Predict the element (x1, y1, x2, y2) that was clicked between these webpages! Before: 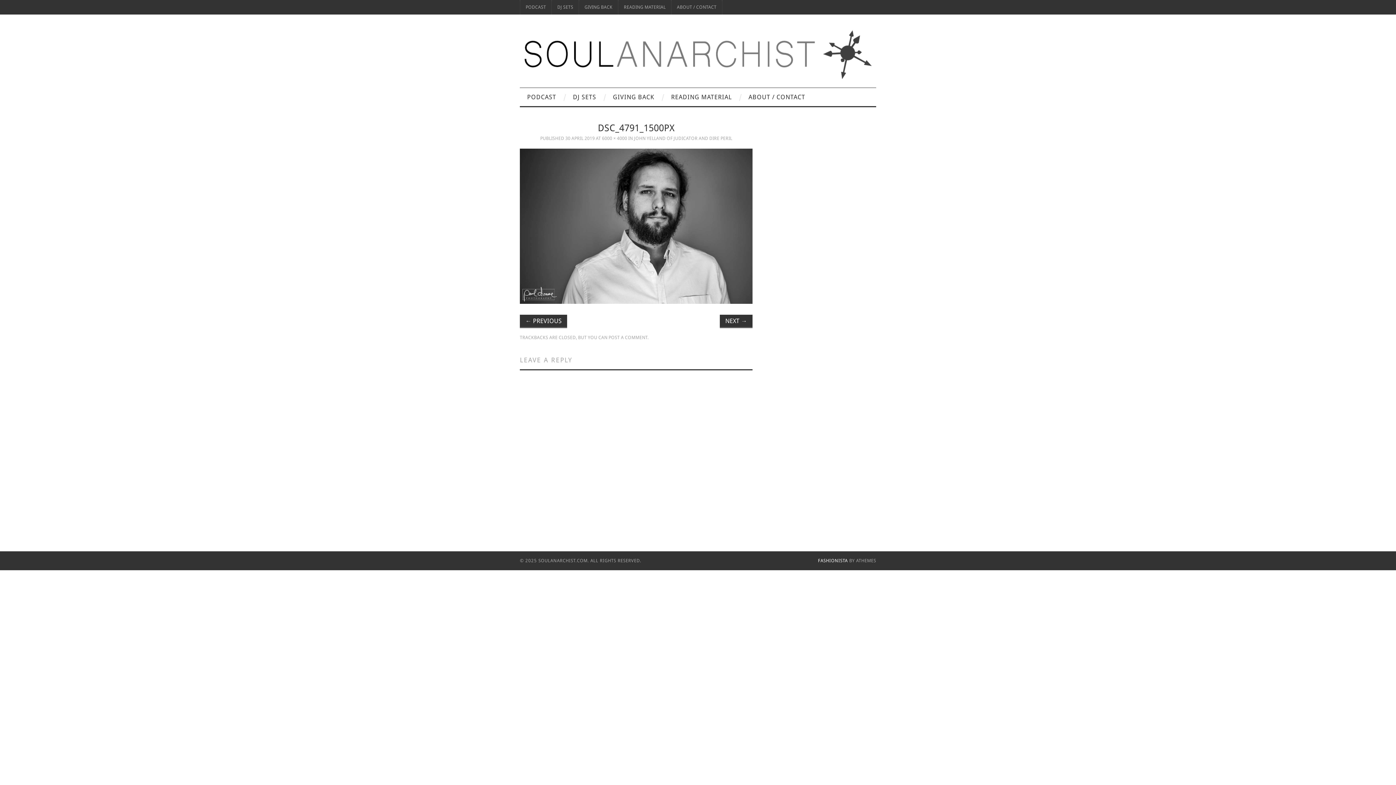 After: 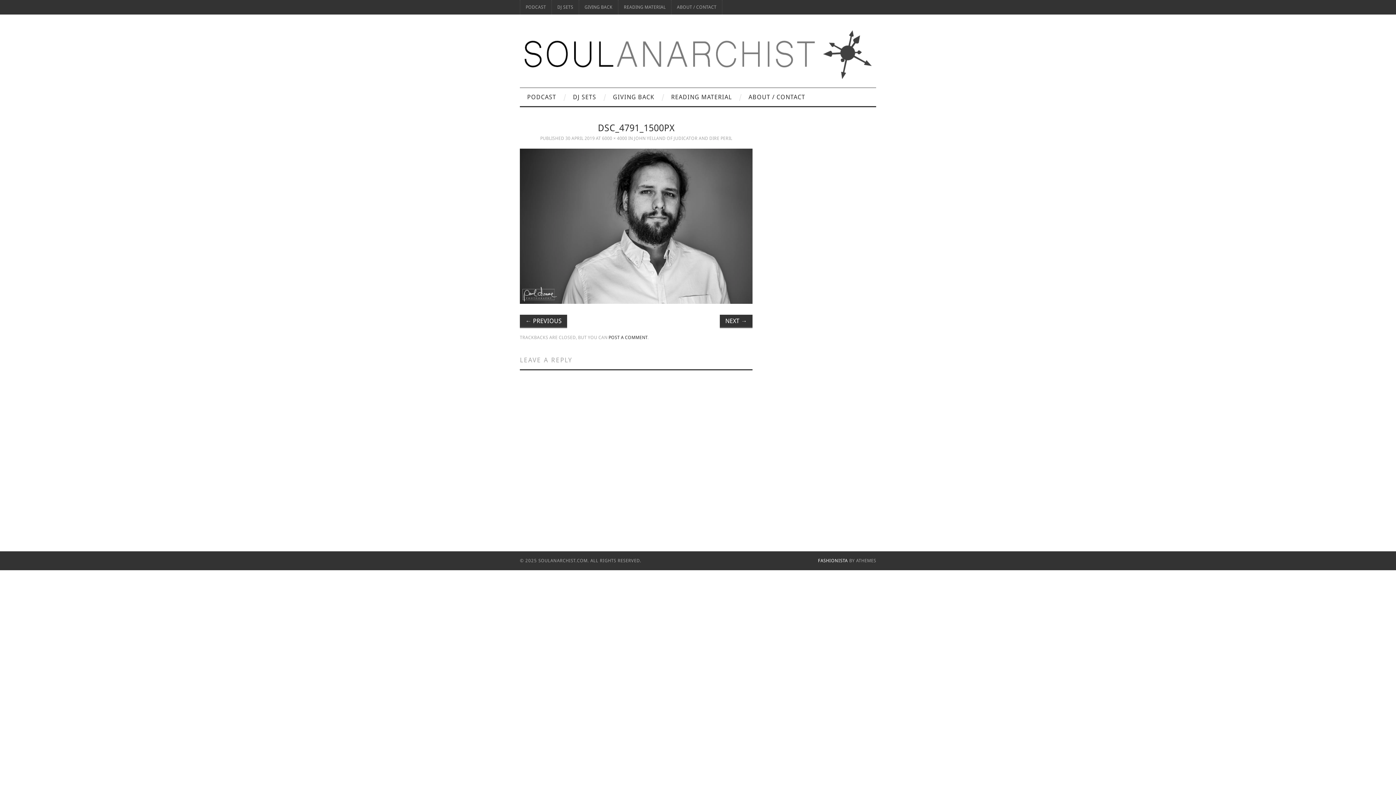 Action: bbox: (608, 334, 647, 340) label: POST A COMMENT